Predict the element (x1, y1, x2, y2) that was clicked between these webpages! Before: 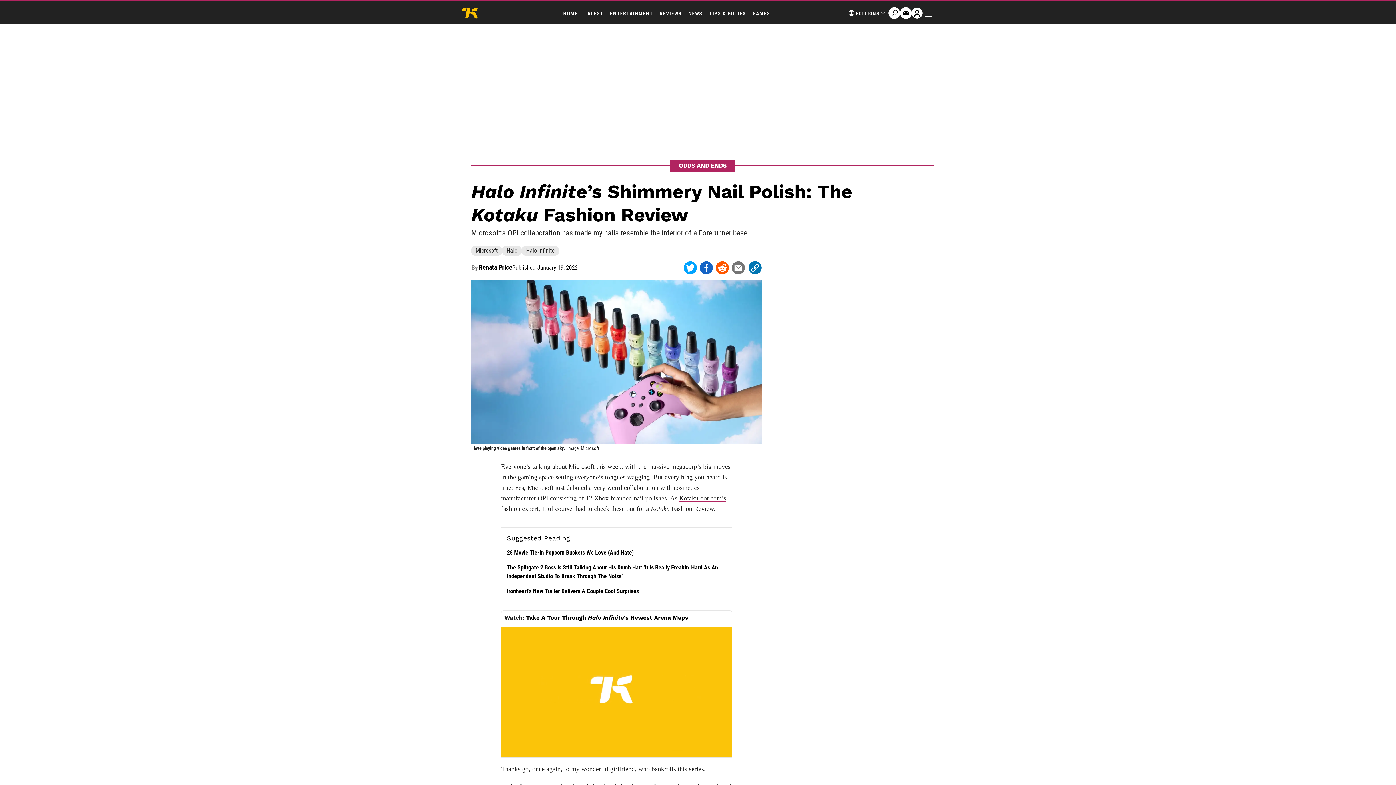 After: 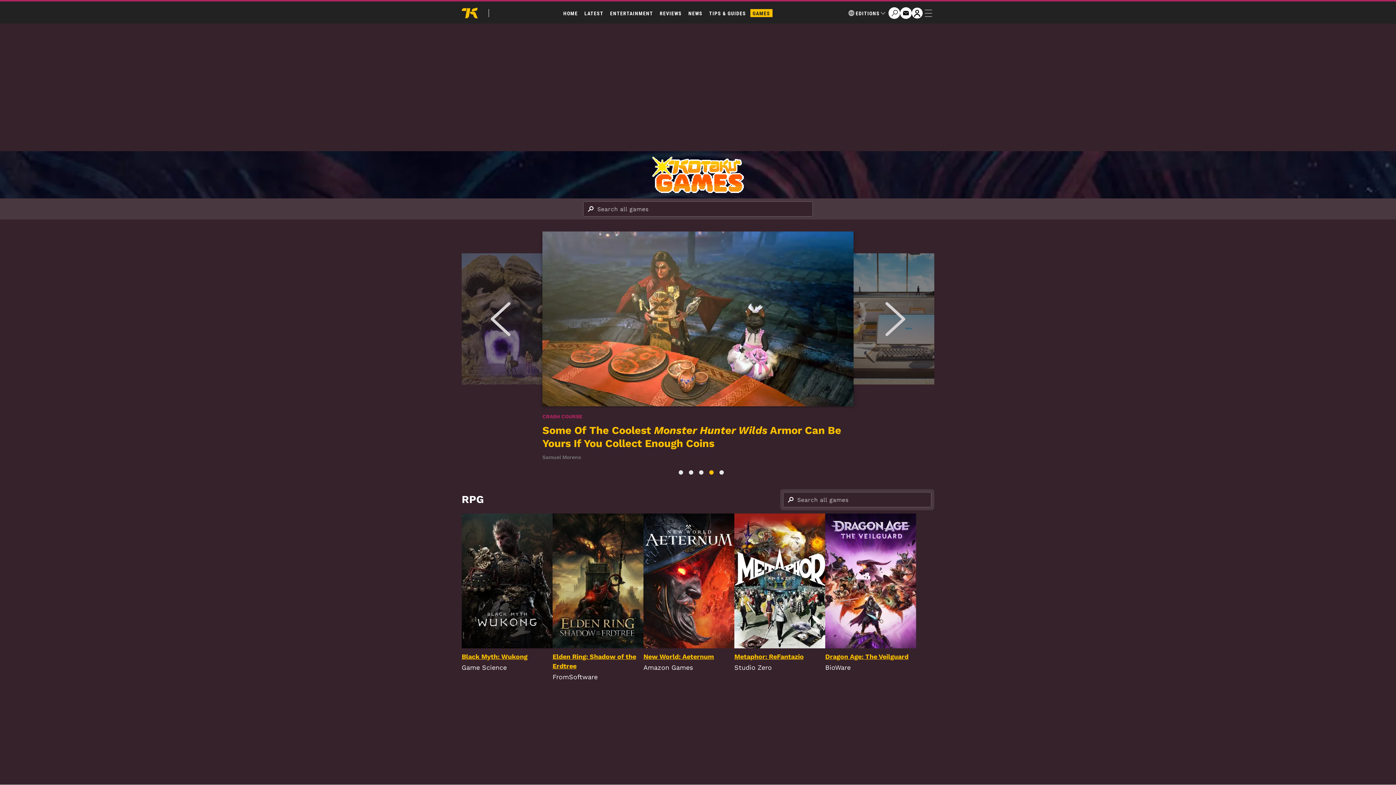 Action: label: GAMES bbox: (762, 9, 787, 17)